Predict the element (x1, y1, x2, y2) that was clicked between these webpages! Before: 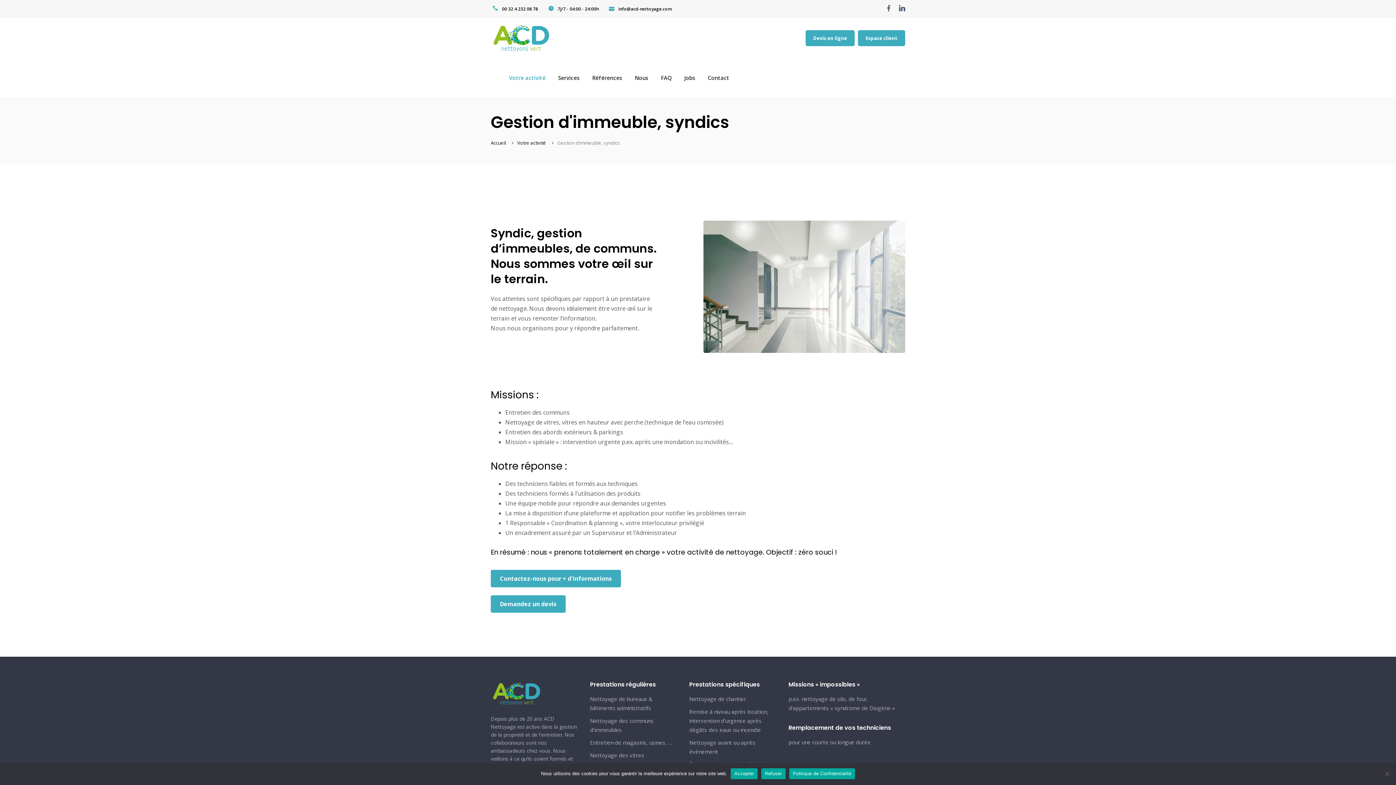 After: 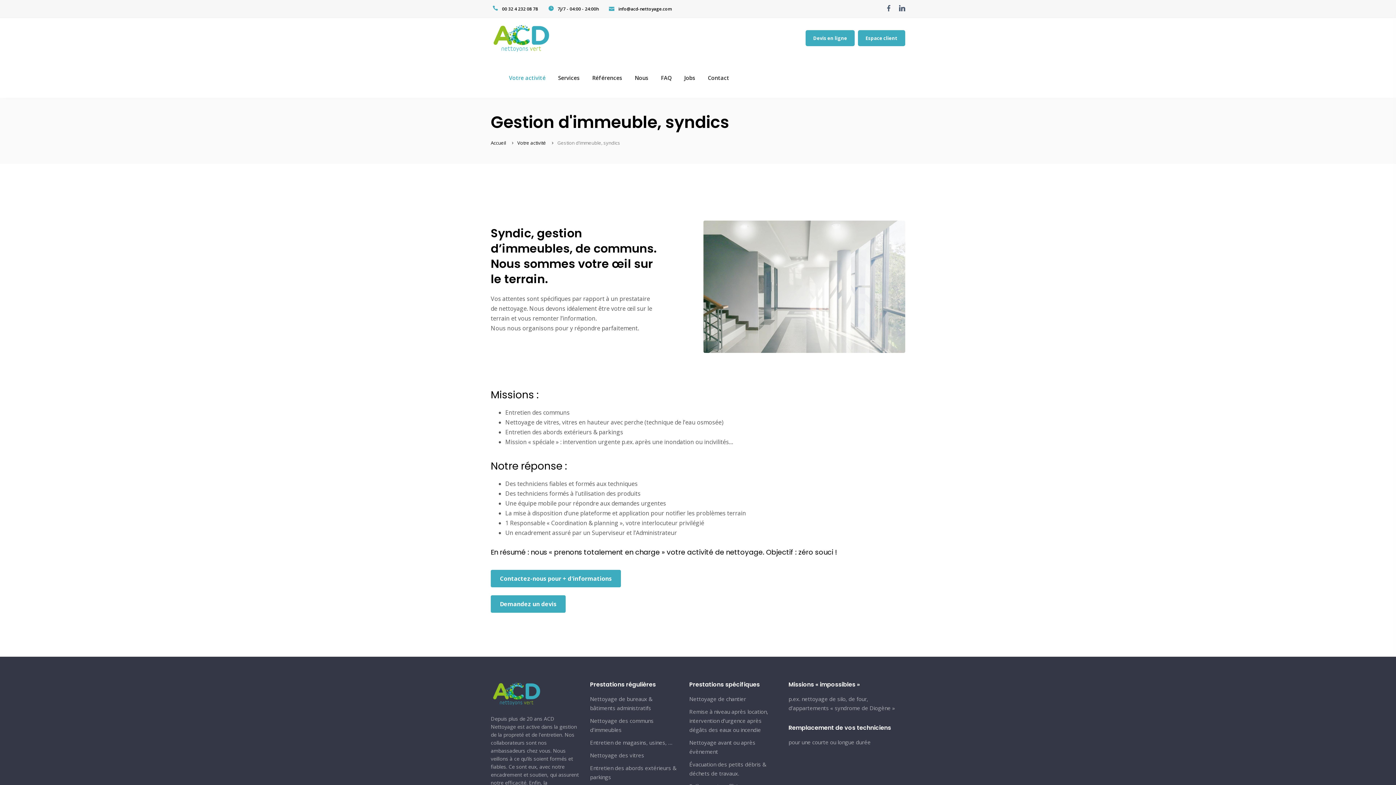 Action: label: Accepter bbox: (730, 768, 757, 779)